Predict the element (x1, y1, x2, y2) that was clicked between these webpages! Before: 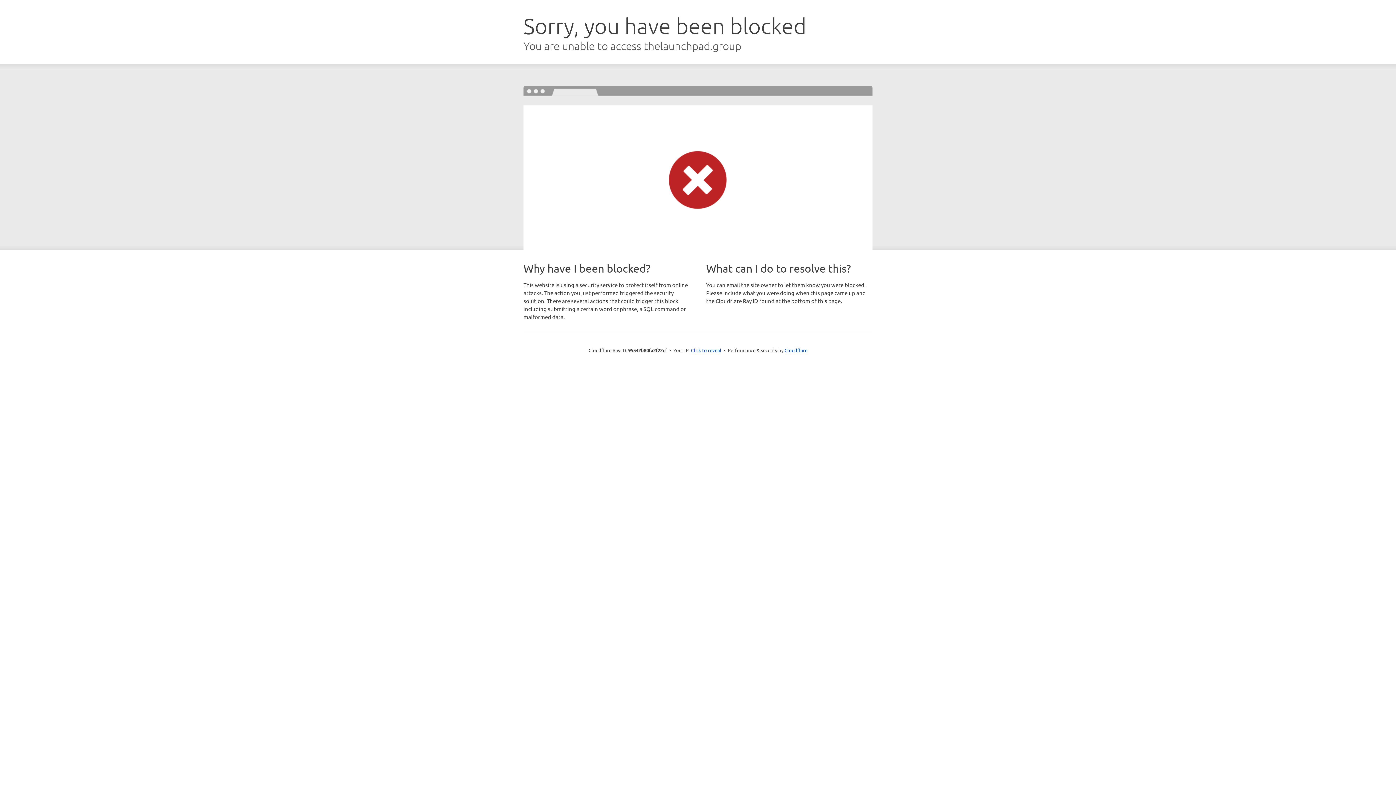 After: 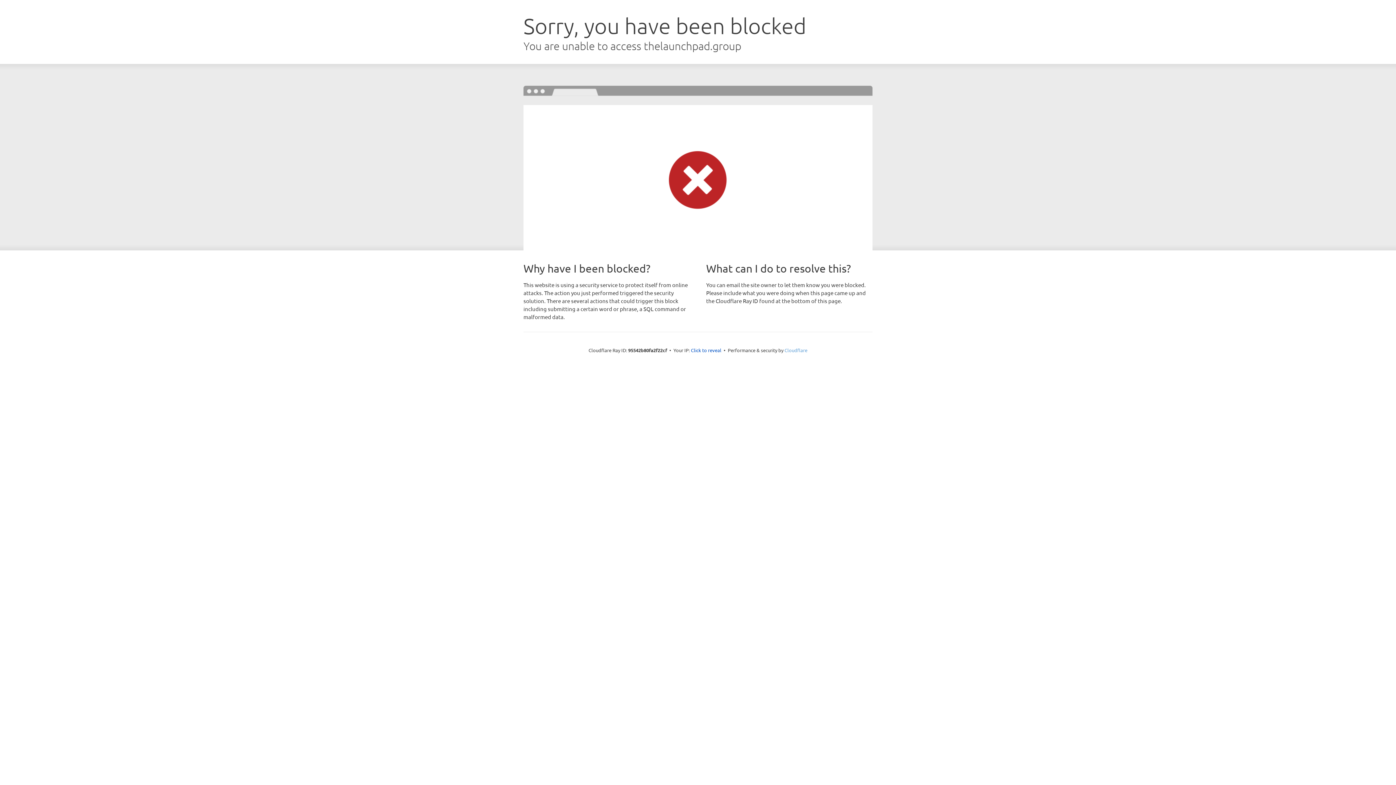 Action: bbox: (784, 347, 807, 353) label: Cloudflare